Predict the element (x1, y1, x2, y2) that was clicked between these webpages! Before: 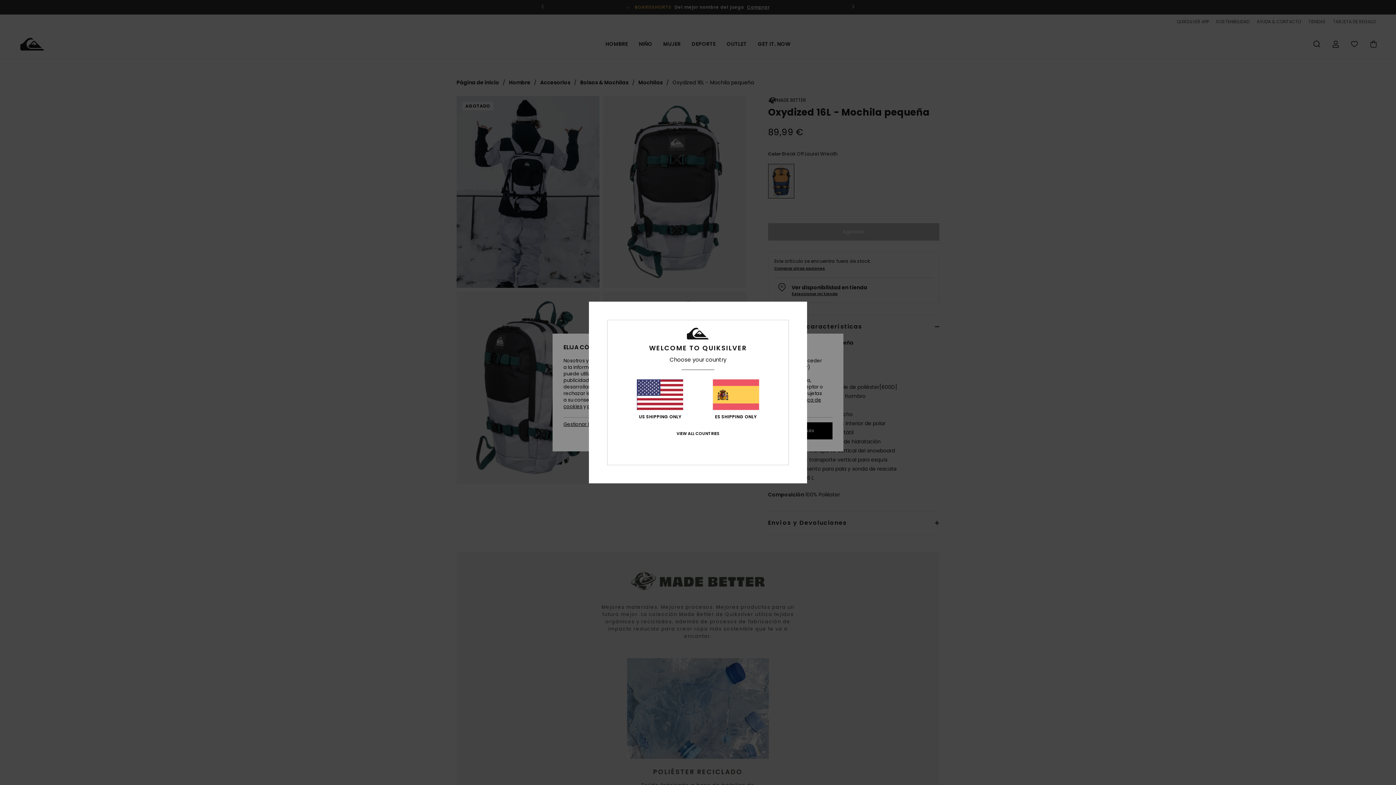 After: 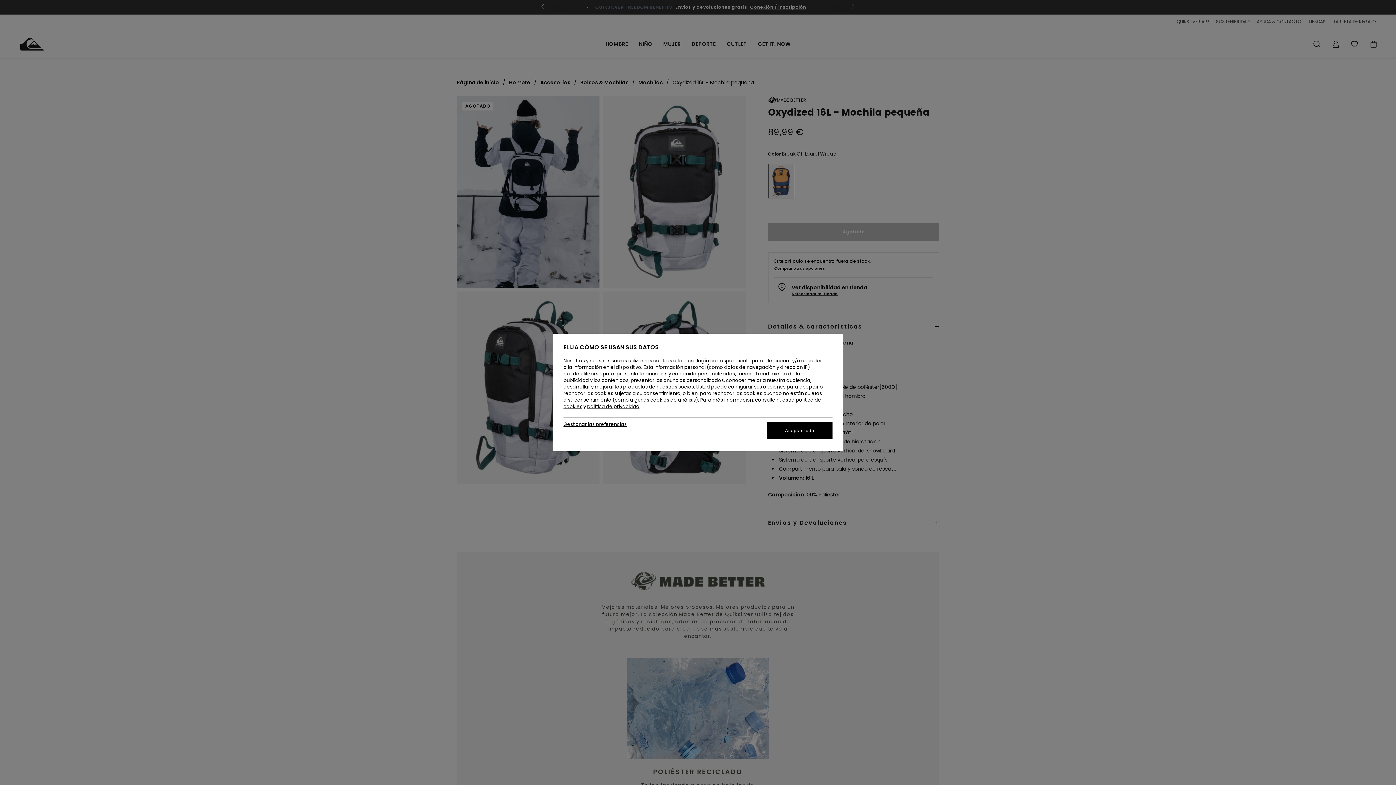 Action: label: ES SHIPPING ONLY bbox: (712, 379, 759, 419)